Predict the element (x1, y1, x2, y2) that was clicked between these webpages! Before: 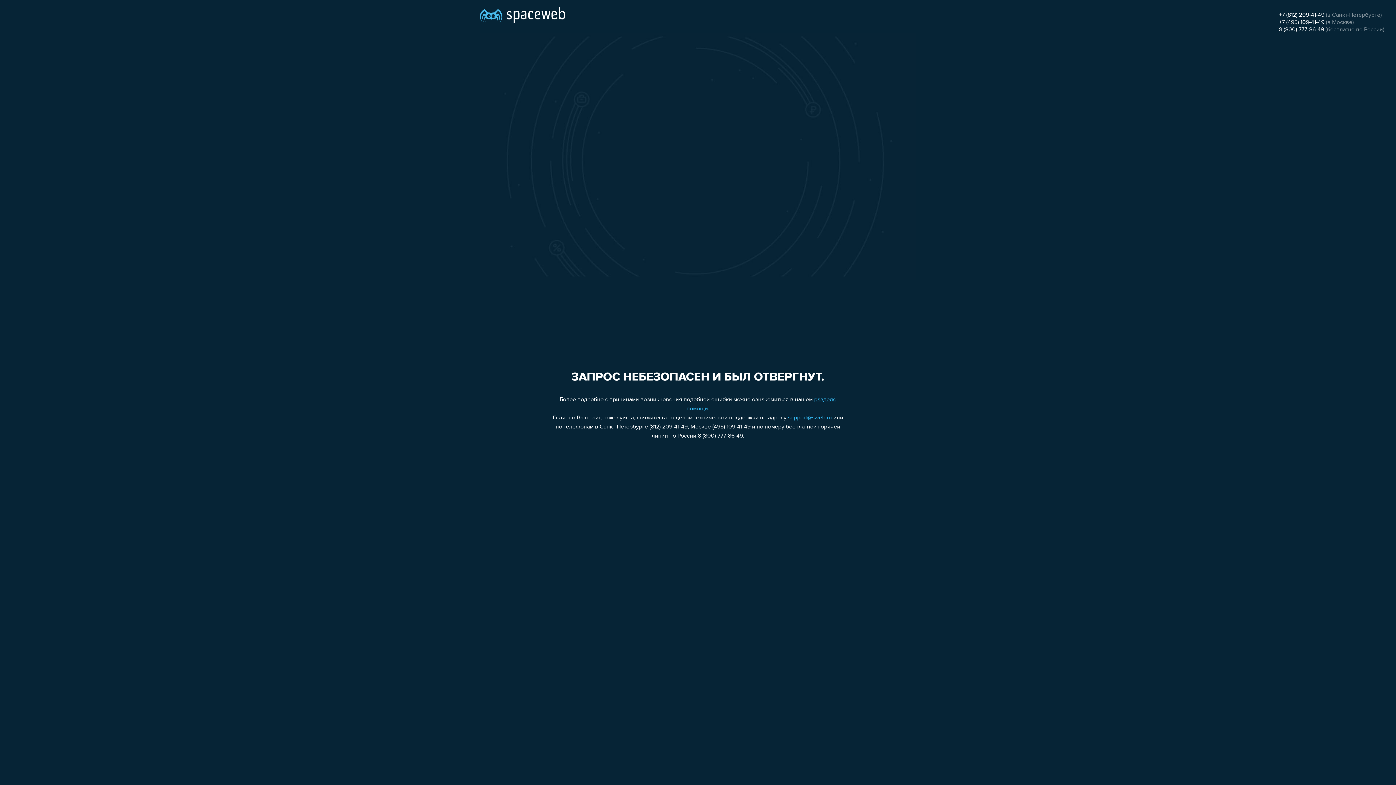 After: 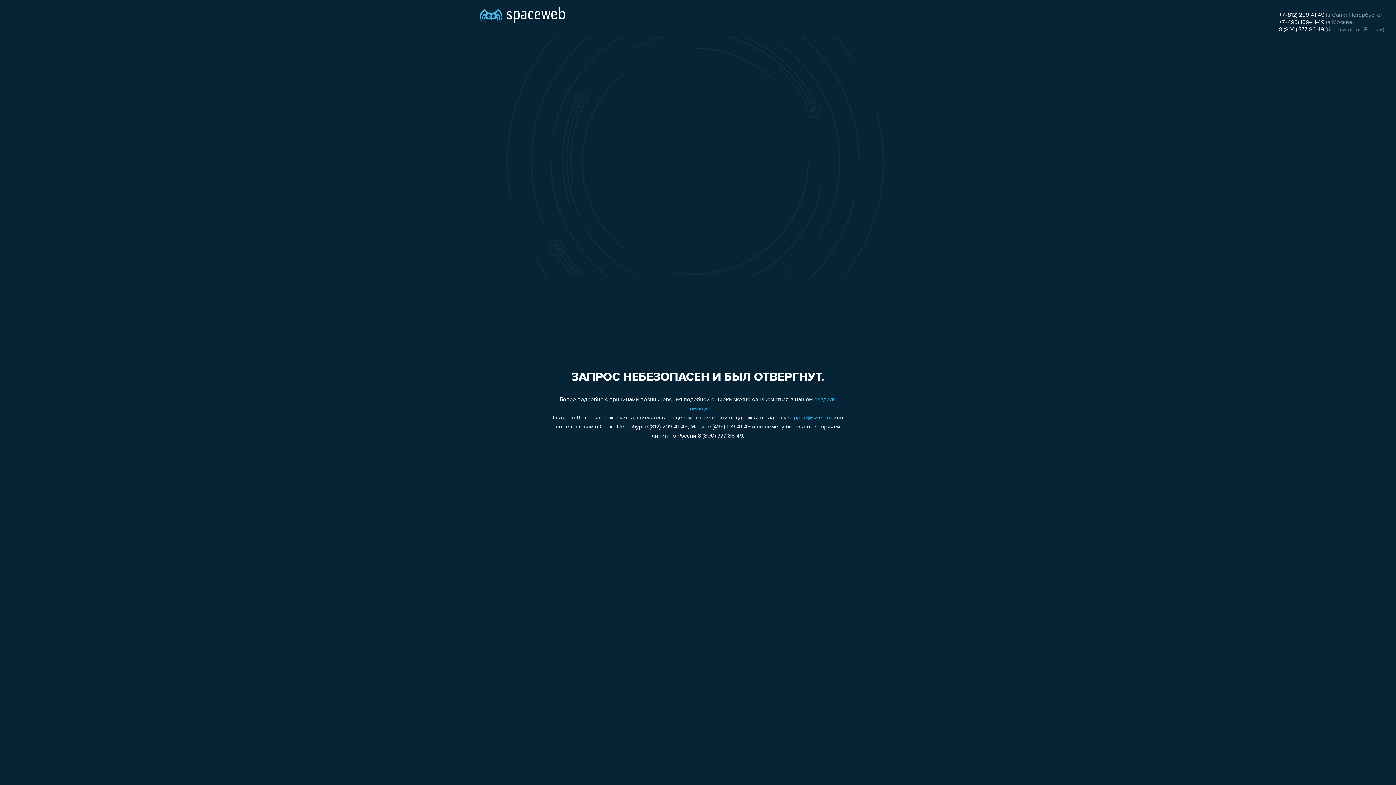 Action: bbox: (788, 415, 832, 421) label: support@sweb.ru